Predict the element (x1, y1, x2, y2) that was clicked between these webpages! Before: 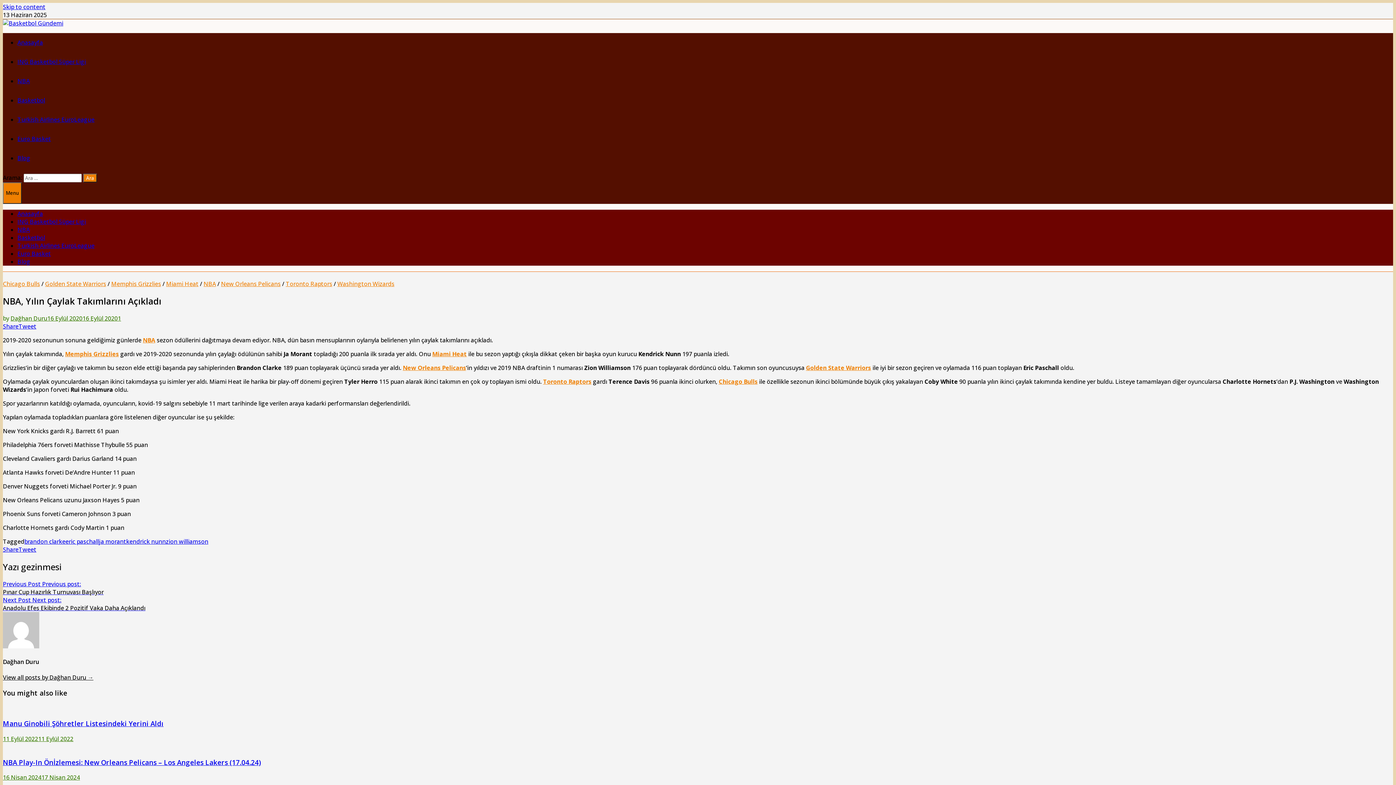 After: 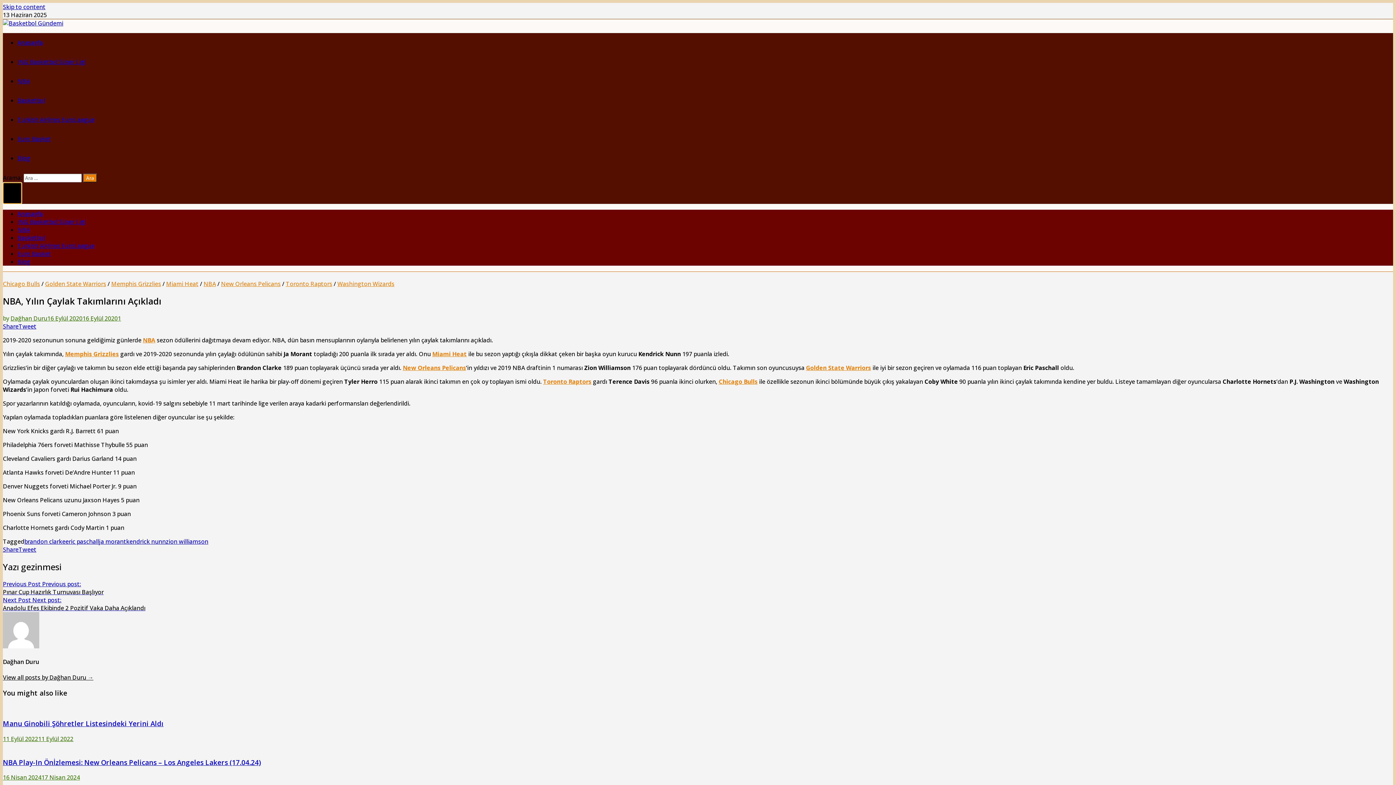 Action: label: Menu bbox: (2, 182, 21, 204)